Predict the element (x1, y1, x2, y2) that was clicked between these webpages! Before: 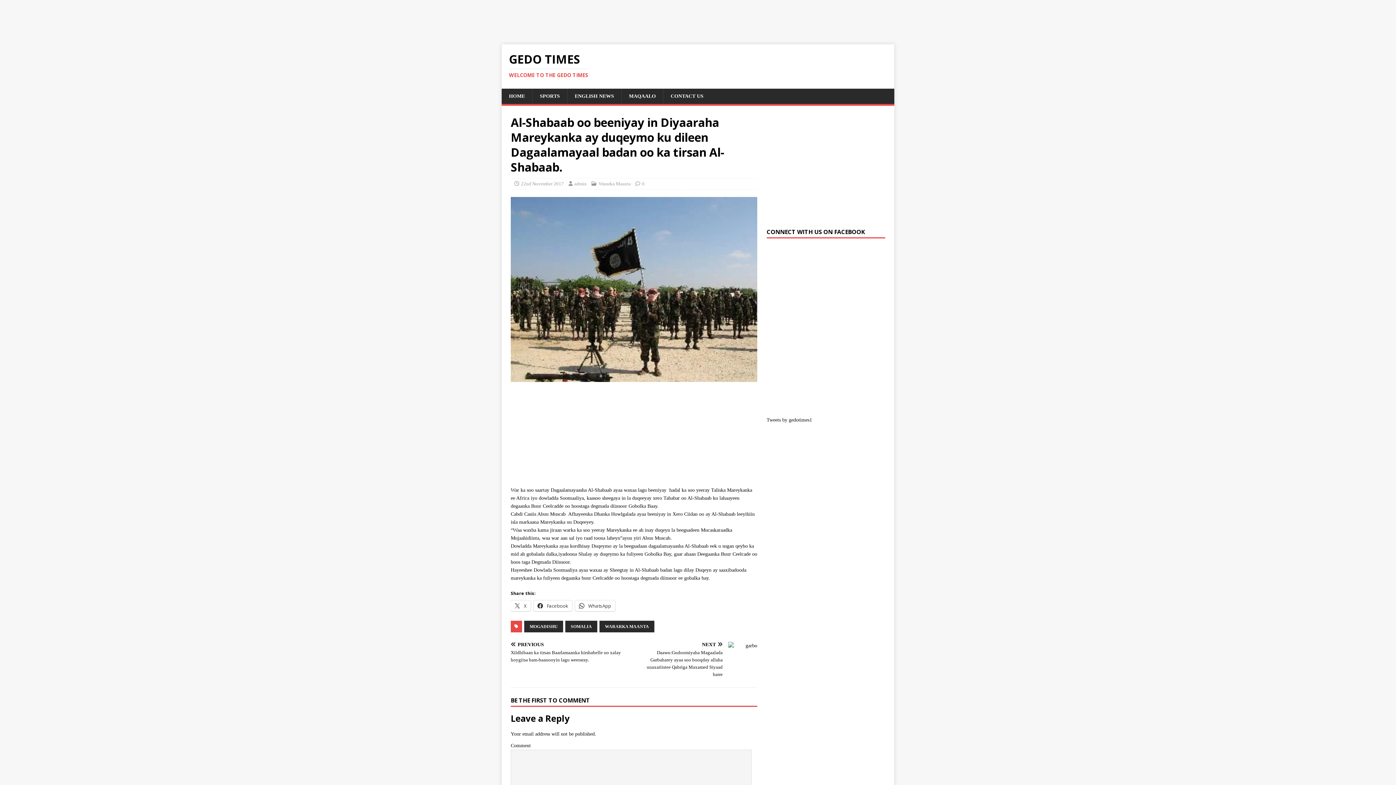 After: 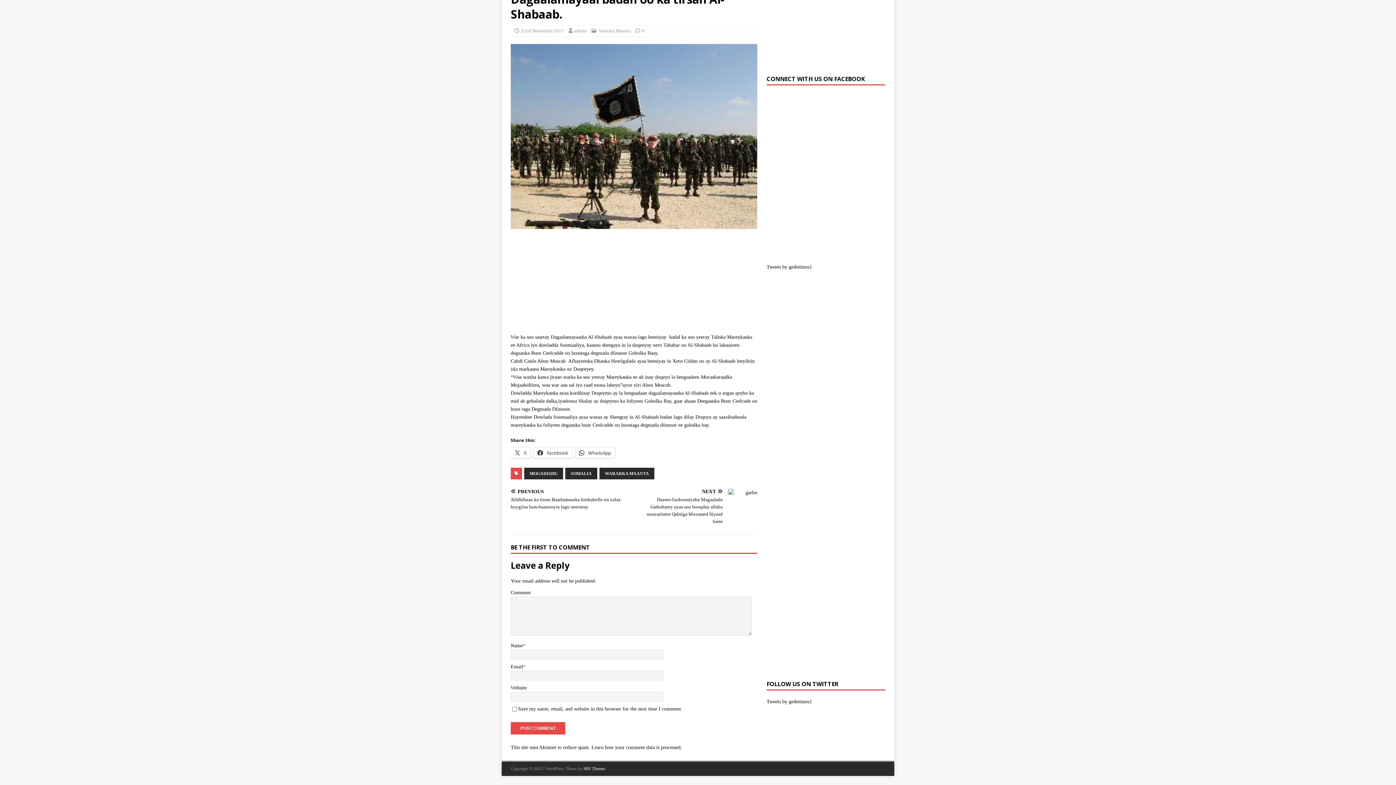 Action: bbox: (642, 181, 644, 186) label: 0